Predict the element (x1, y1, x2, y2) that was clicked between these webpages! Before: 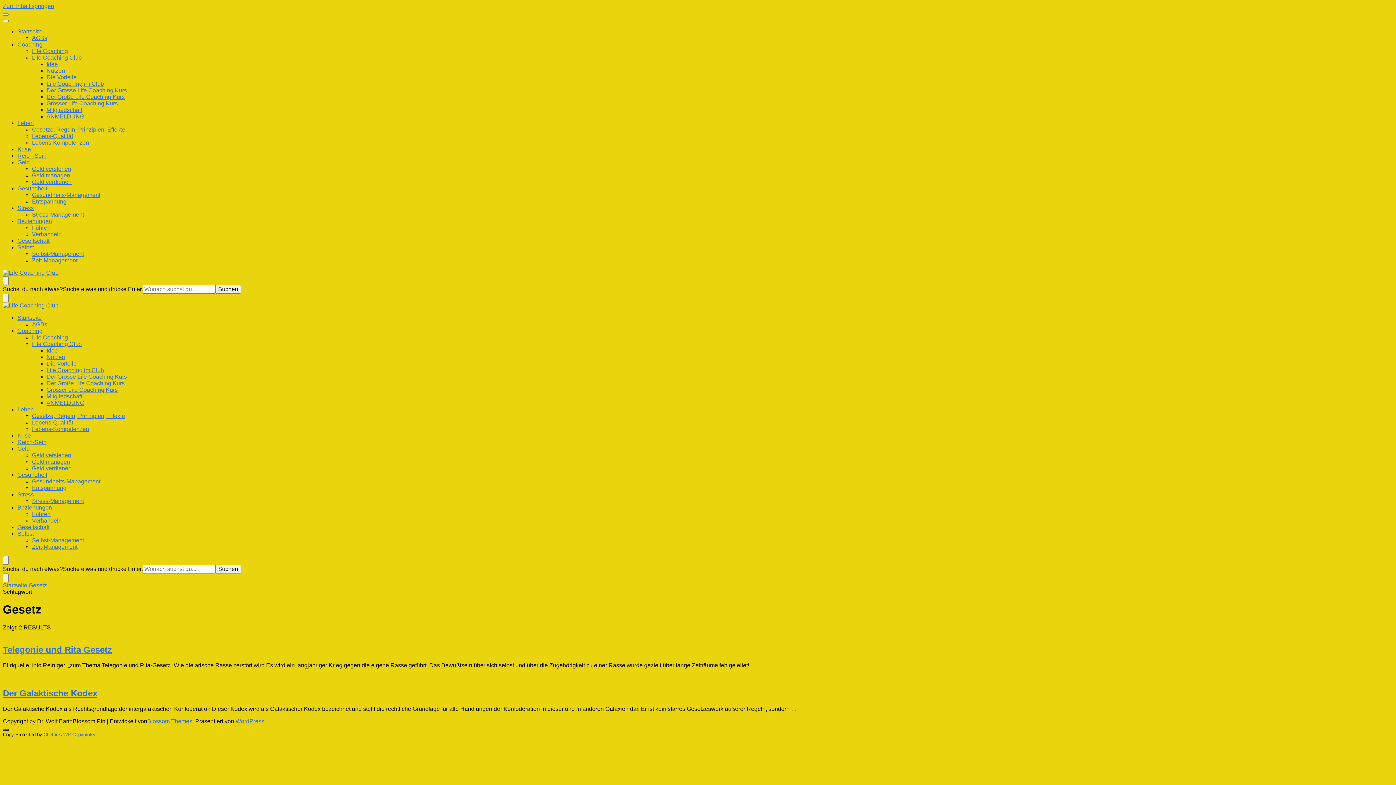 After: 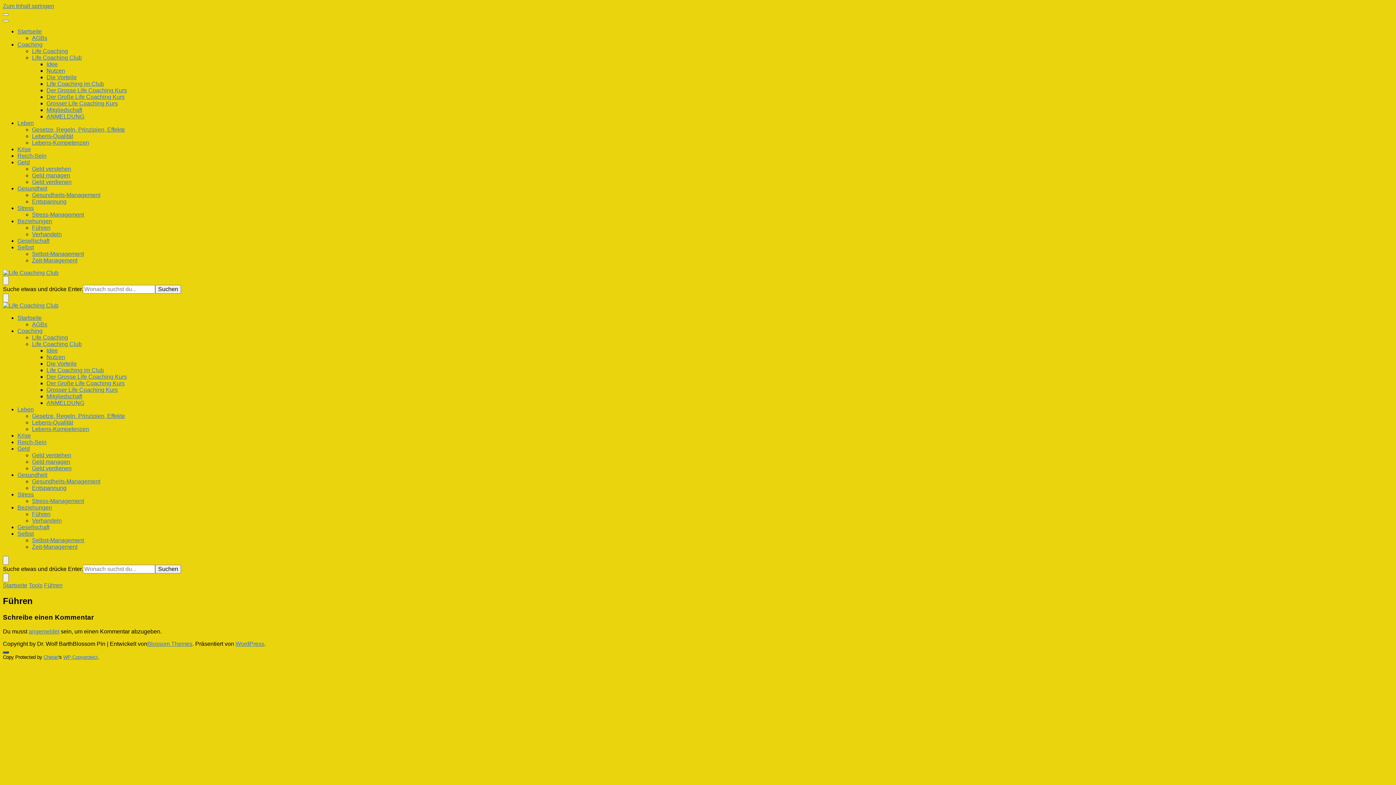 Action: label: Führen bbox: (32, 224, 50, 230)